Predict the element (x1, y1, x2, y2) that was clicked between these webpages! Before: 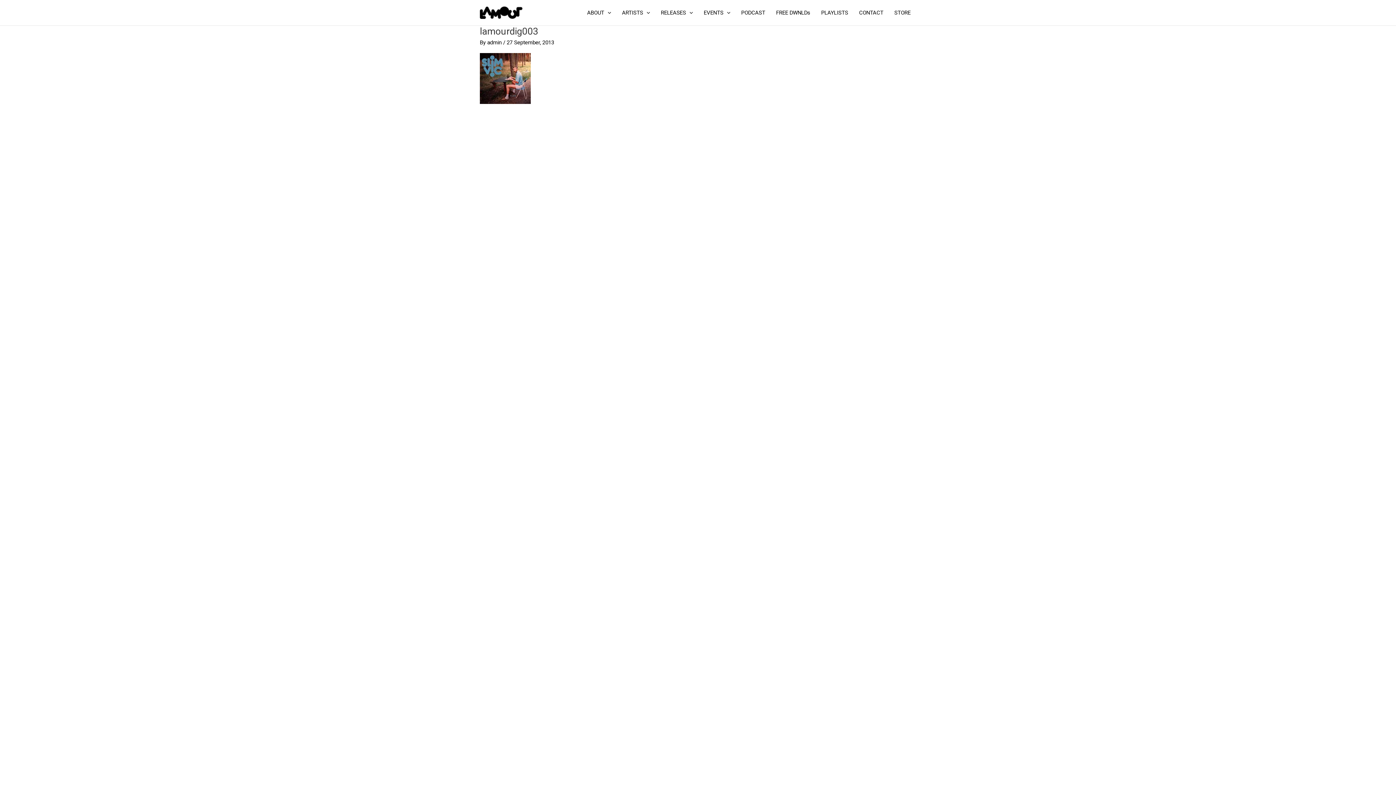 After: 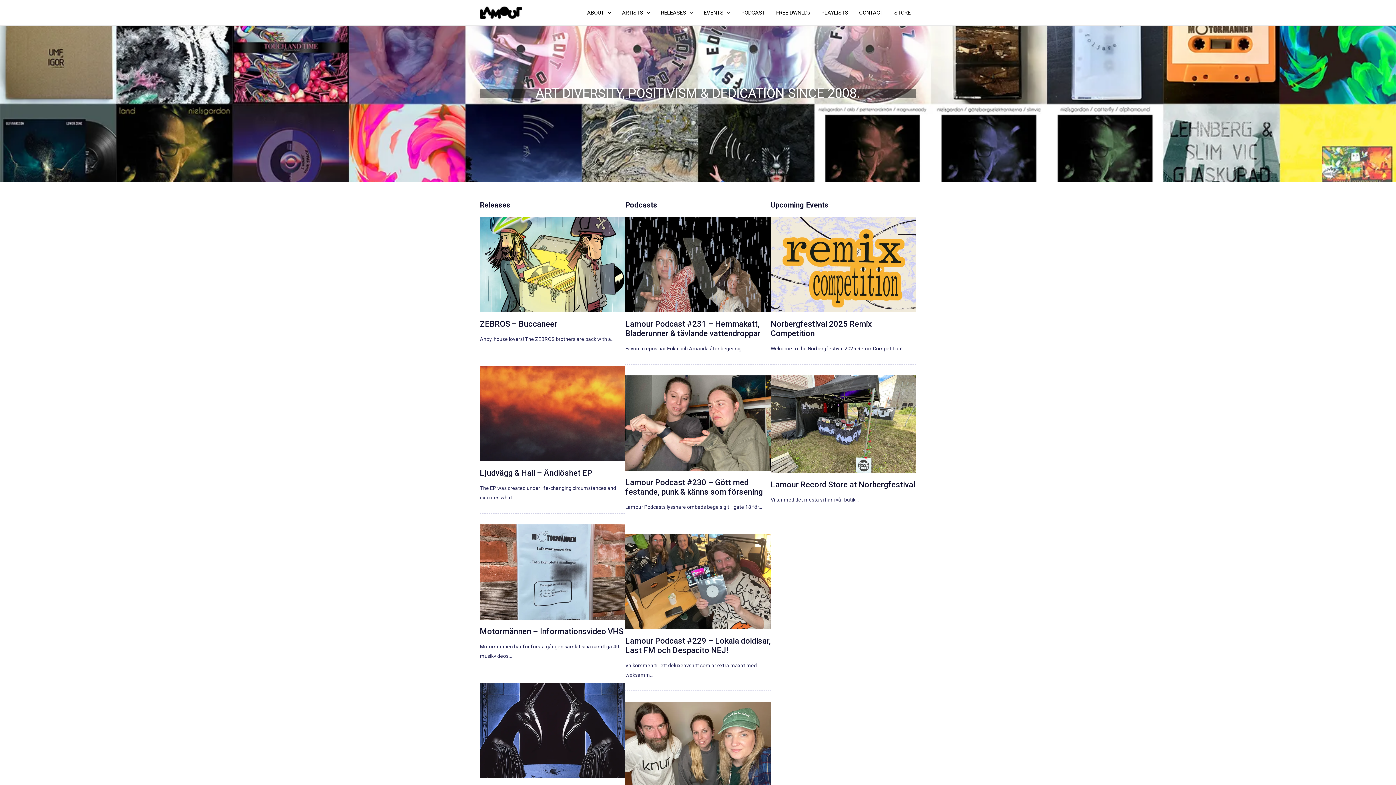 Action: bbox: (480, 9, 522, 15)